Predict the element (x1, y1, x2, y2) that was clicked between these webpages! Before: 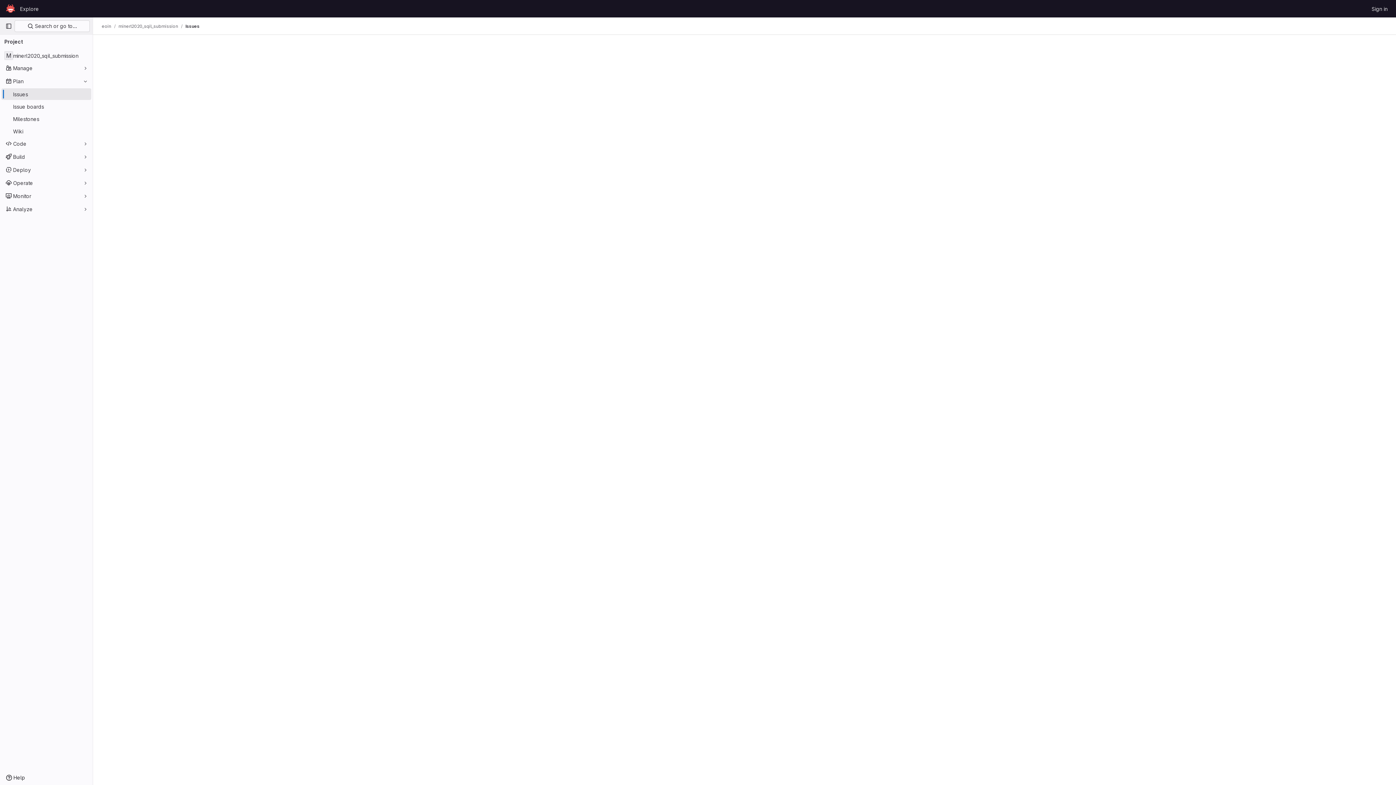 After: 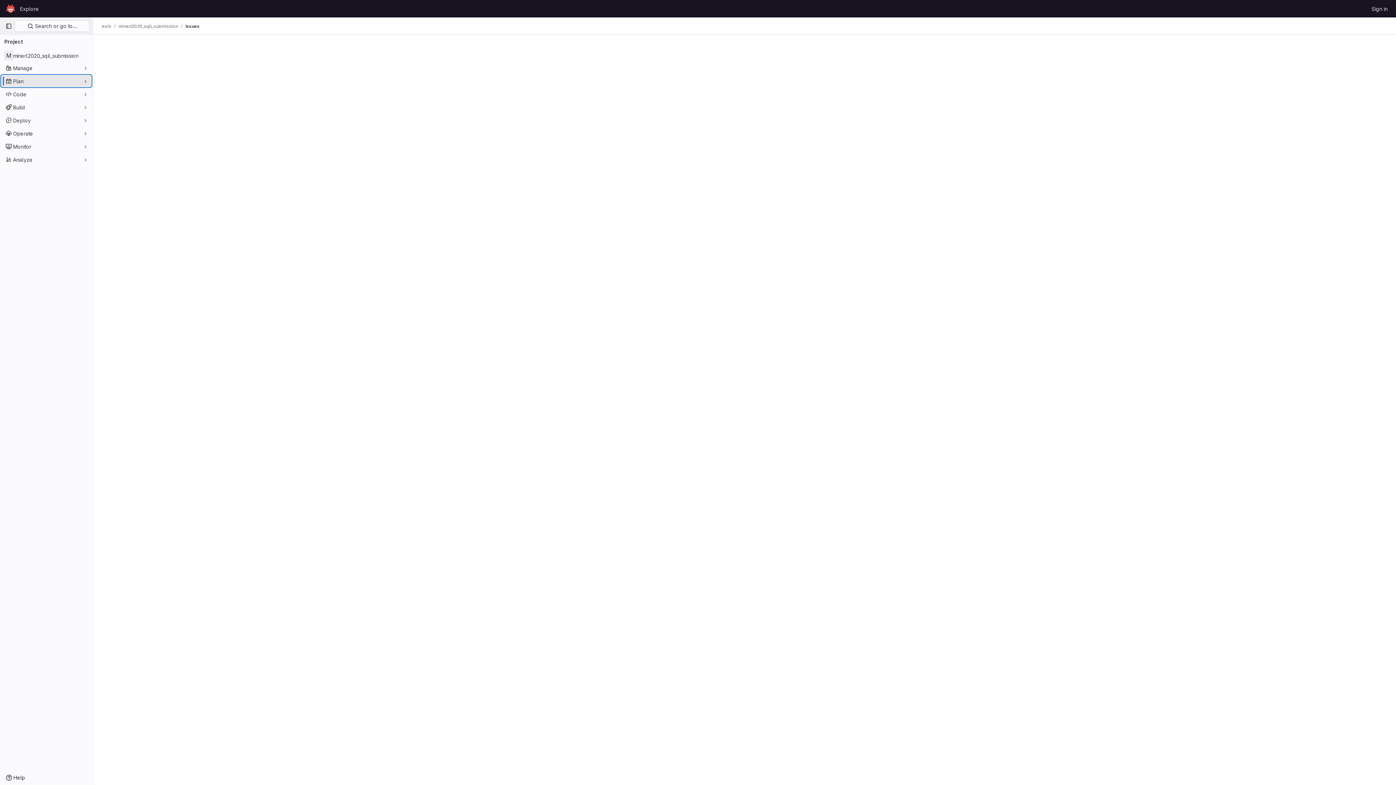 Action: bbox: (1, 75, 91, 86) label: Plan